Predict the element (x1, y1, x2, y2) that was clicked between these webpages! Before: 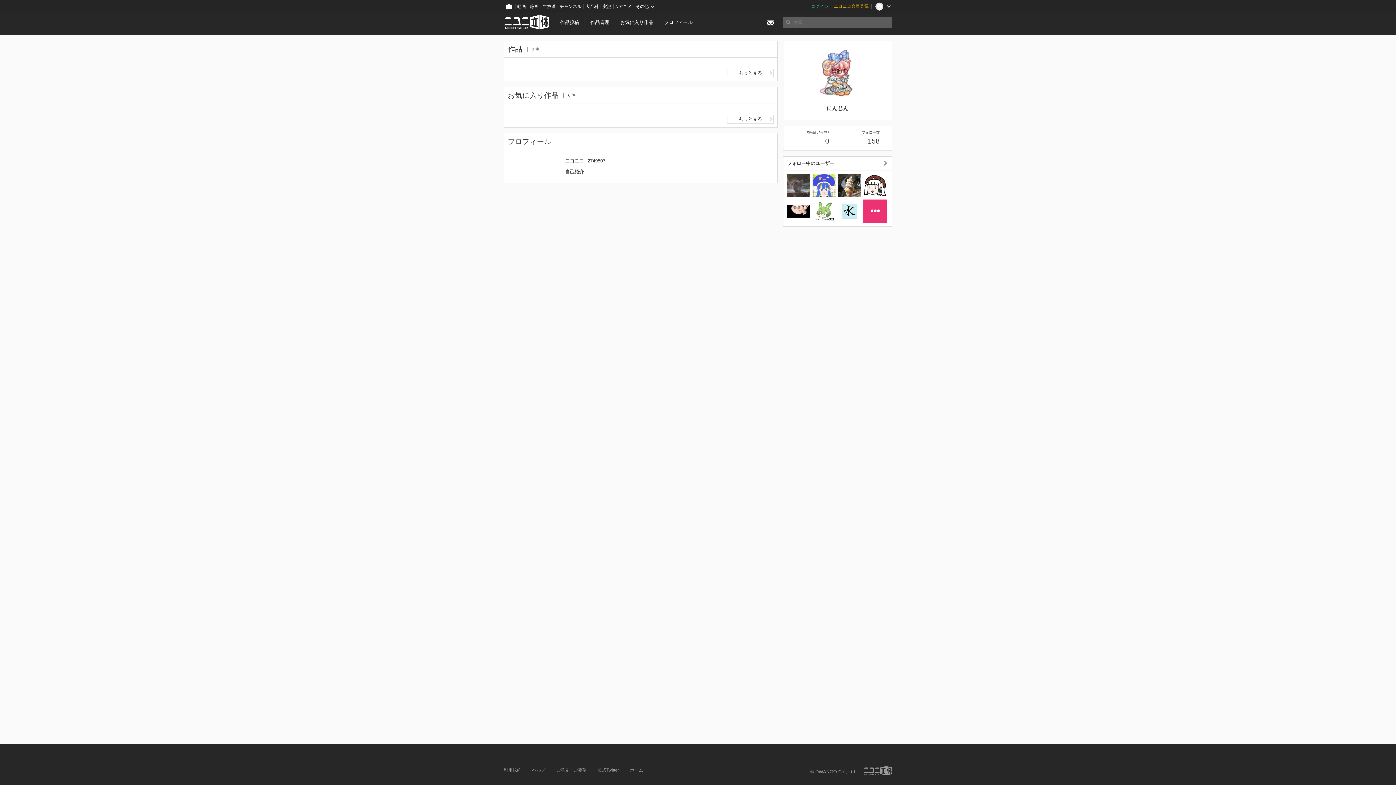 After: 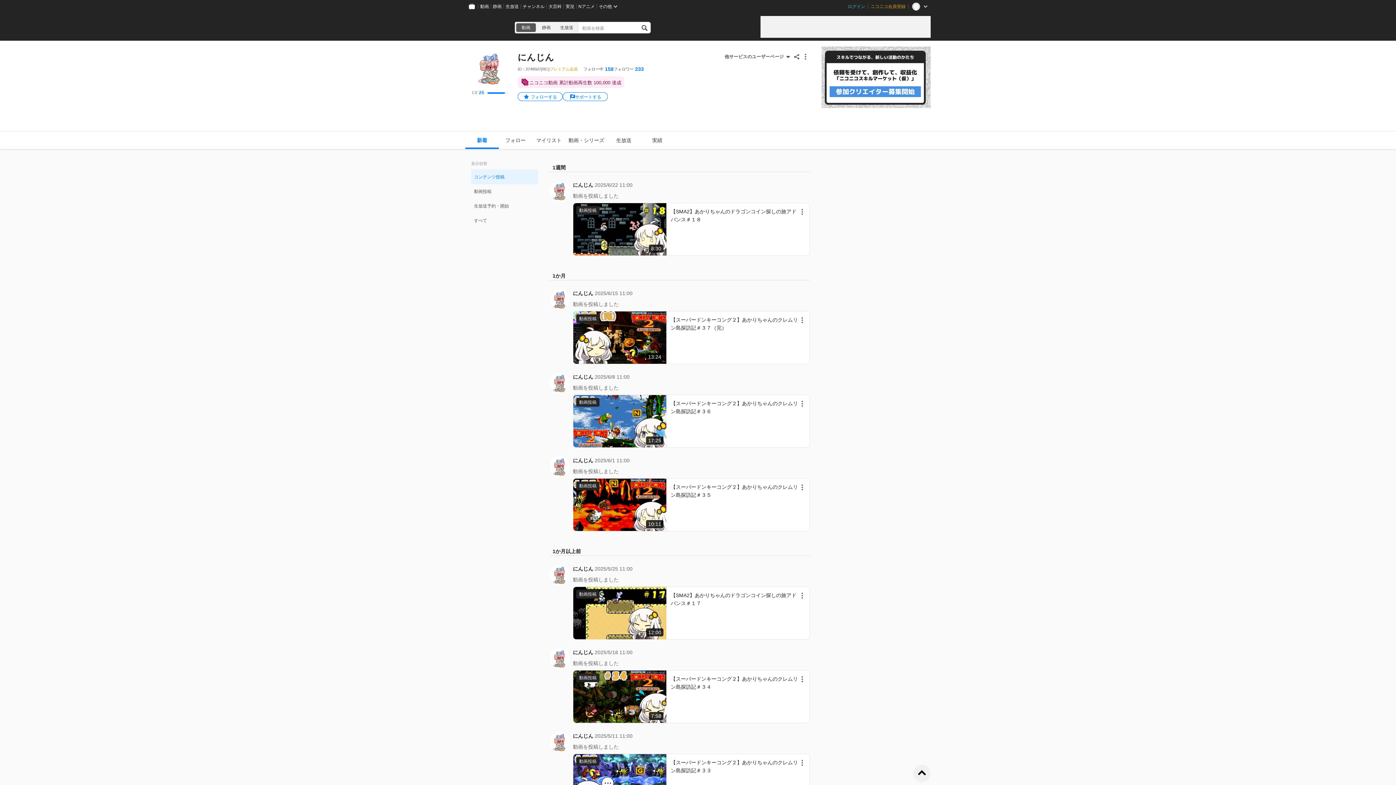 Action: bbox: (587, 158, 605, 163) label: 2749507